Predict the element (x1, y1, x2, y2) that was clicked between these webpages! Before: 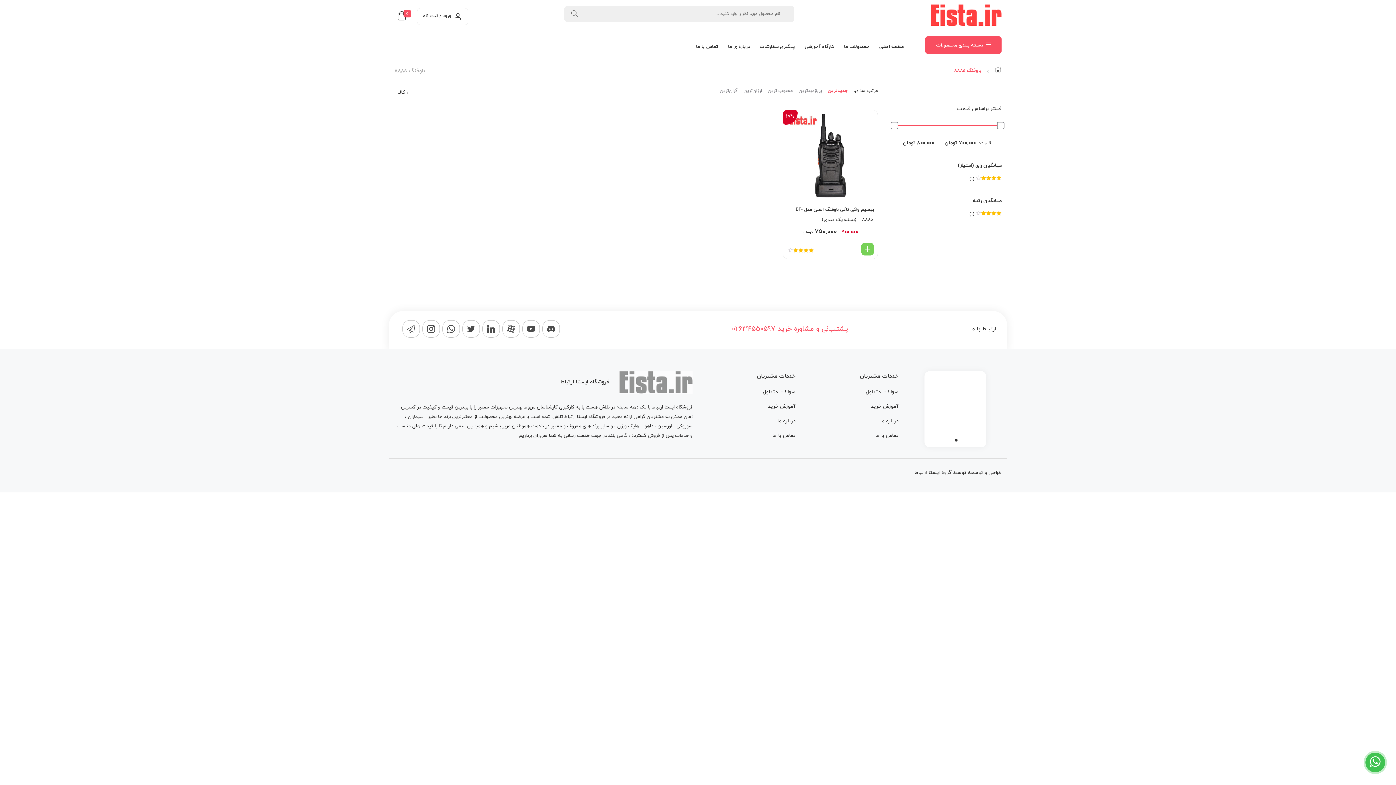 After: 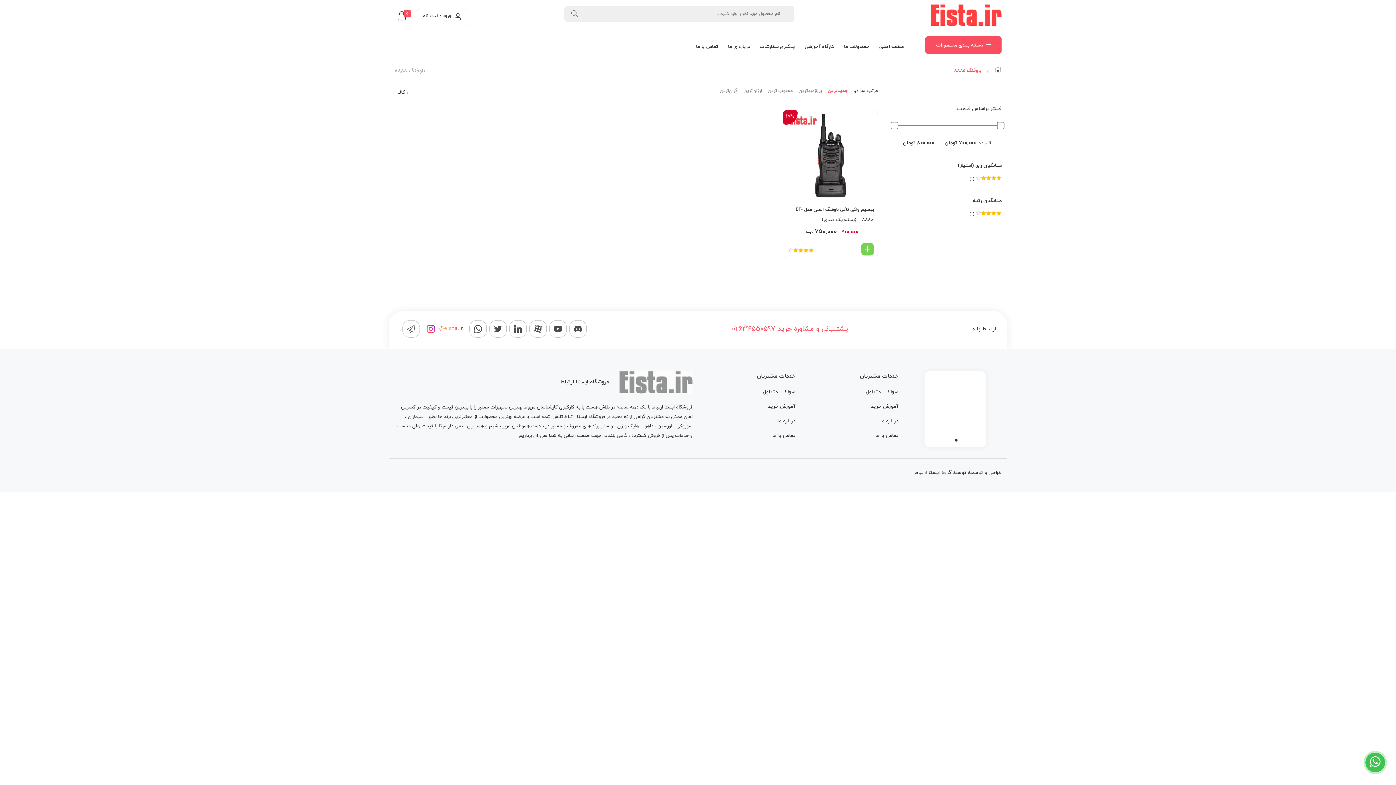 Action: bbox: (422, 320, 440, 337)